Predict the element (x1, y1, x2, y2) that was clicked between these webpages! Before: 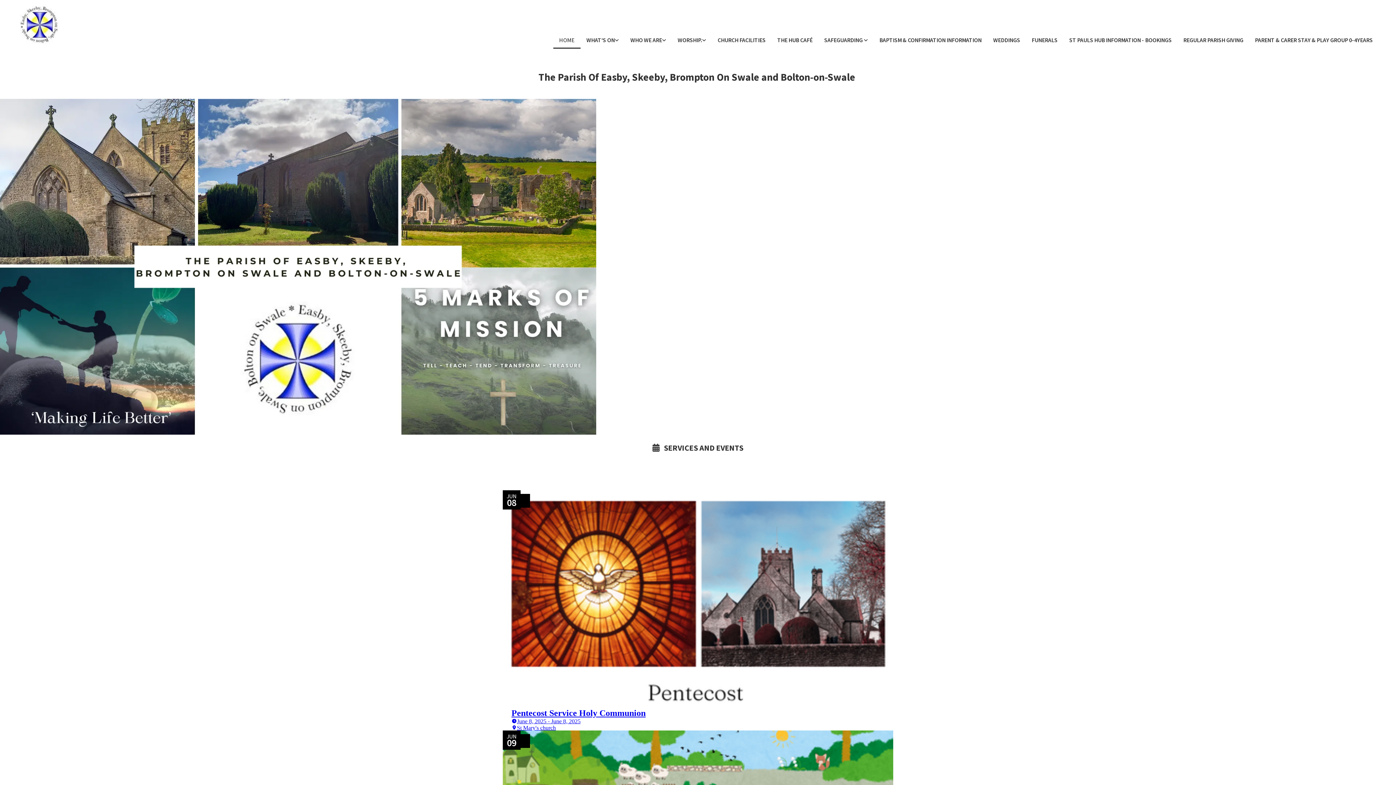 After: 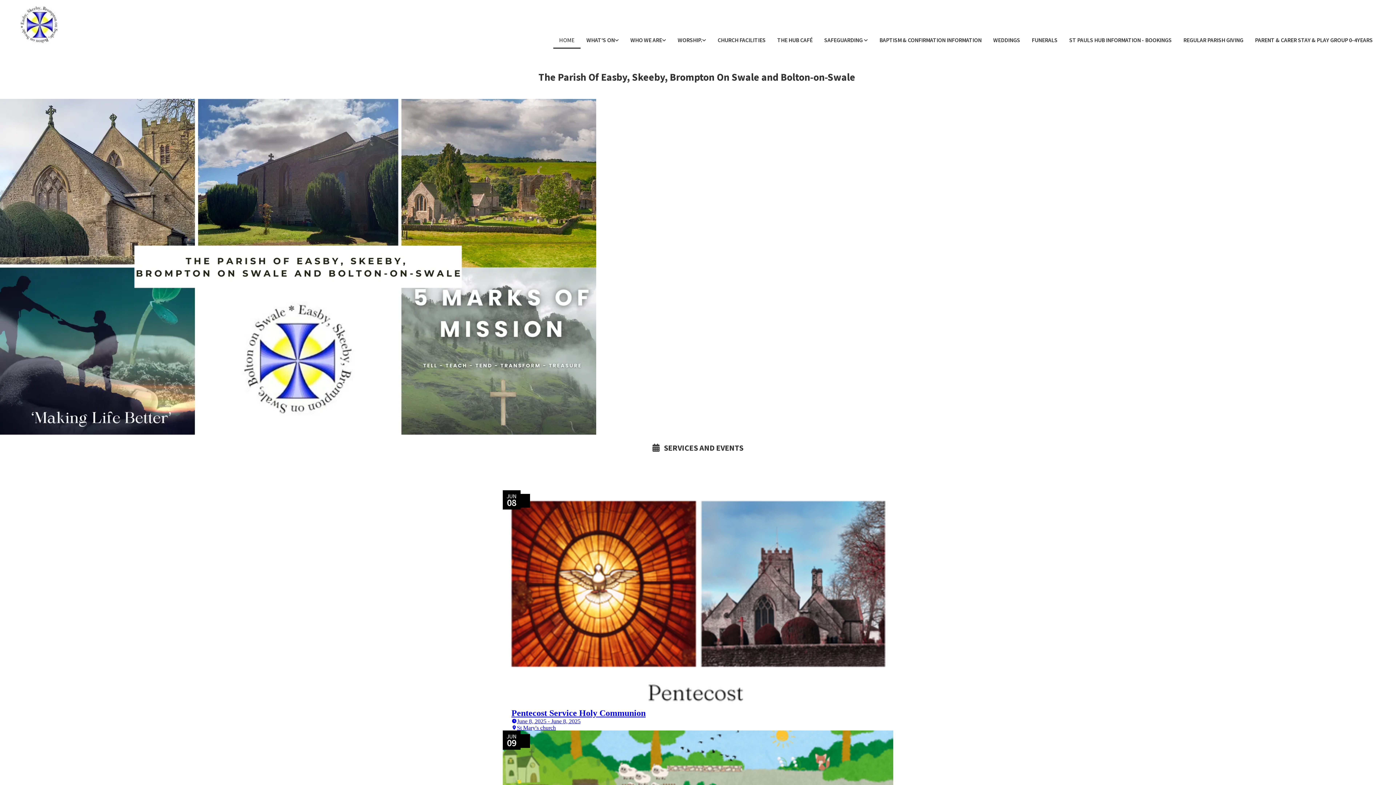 Action: bbox: (502, 474, 893, 481) label: Example label